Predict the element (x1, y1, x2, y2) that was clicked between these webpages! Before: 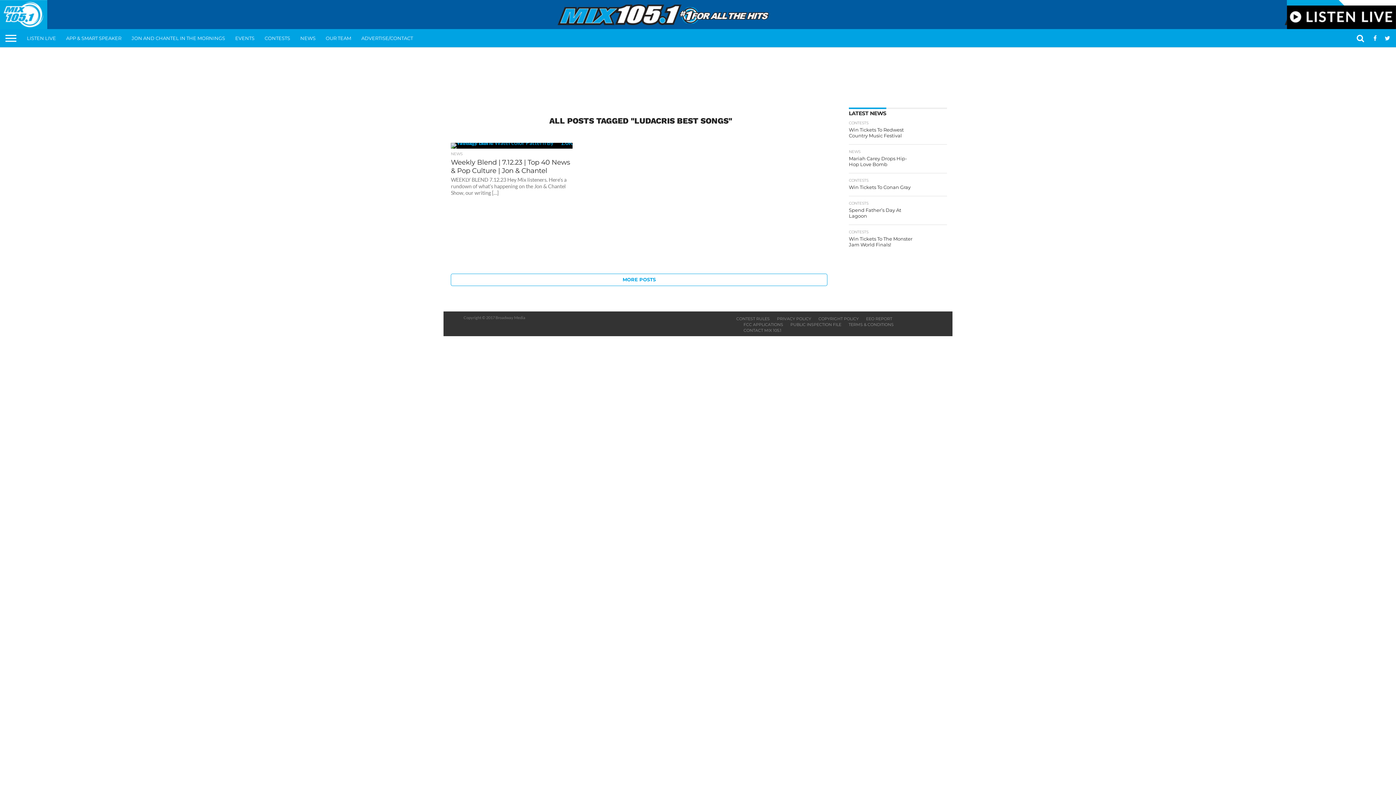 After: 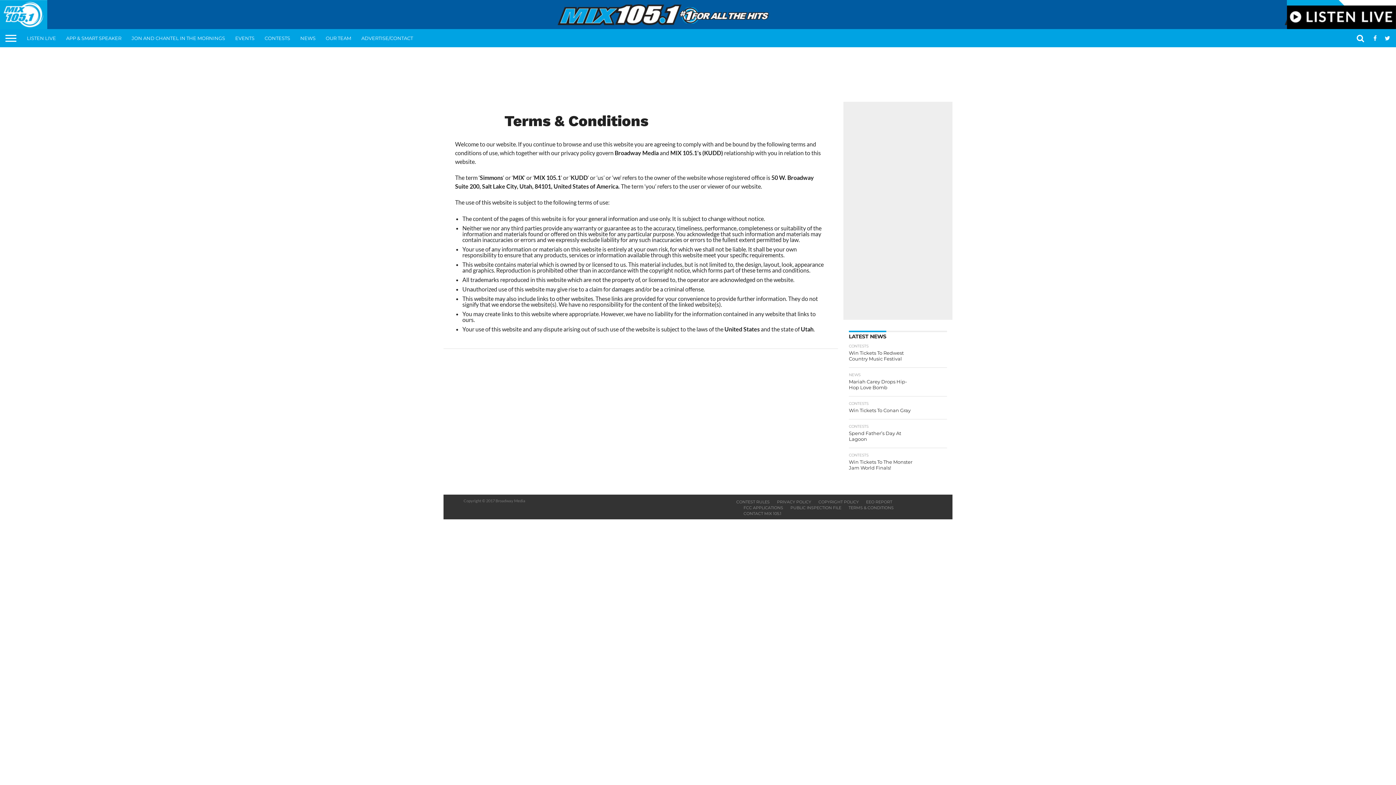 Action: label: TERMS & CONDITIONS bbox: (848, 322, 893, 327)